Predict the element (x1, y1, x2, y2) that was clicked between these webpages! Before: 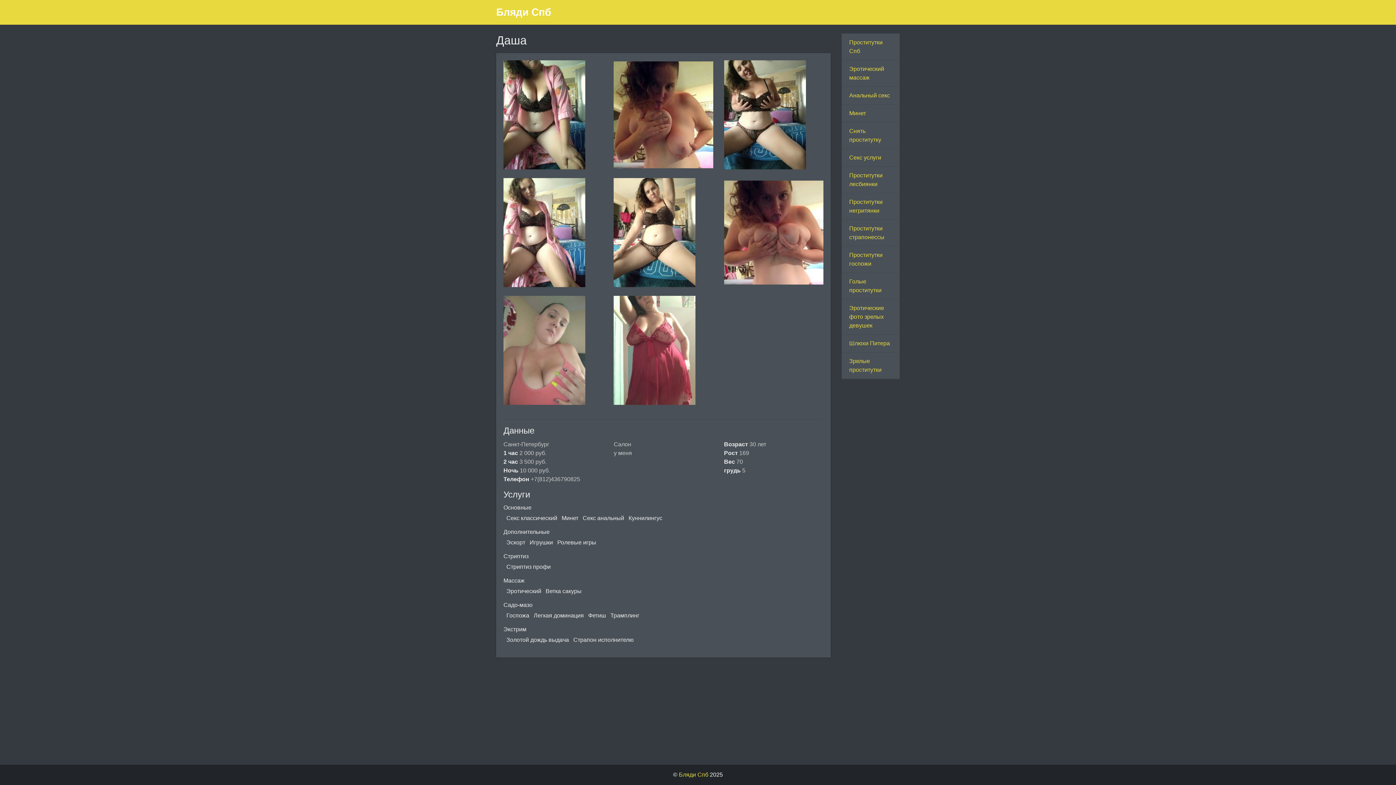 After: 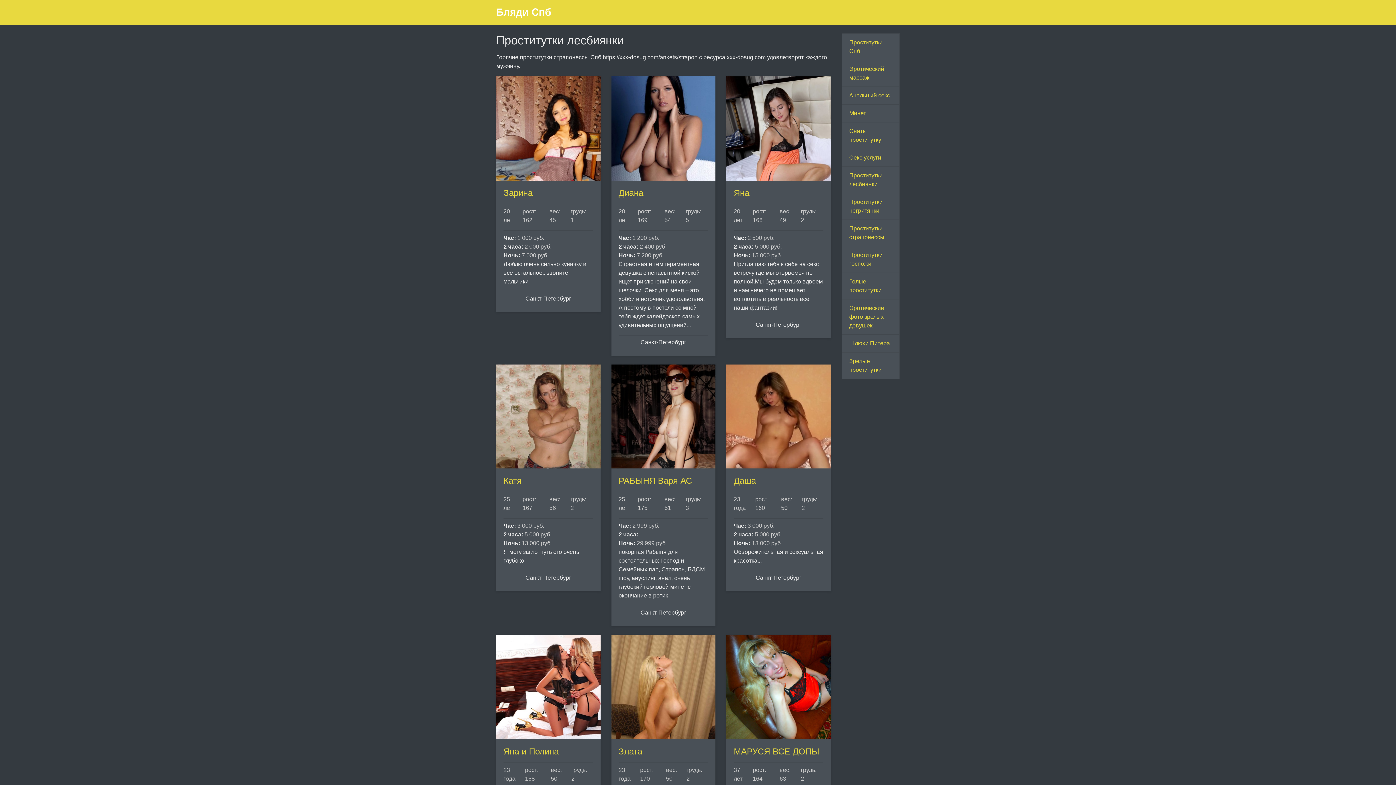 Action: label: Проститутки лесбиянки bbox: (841, 166, 899, 193)